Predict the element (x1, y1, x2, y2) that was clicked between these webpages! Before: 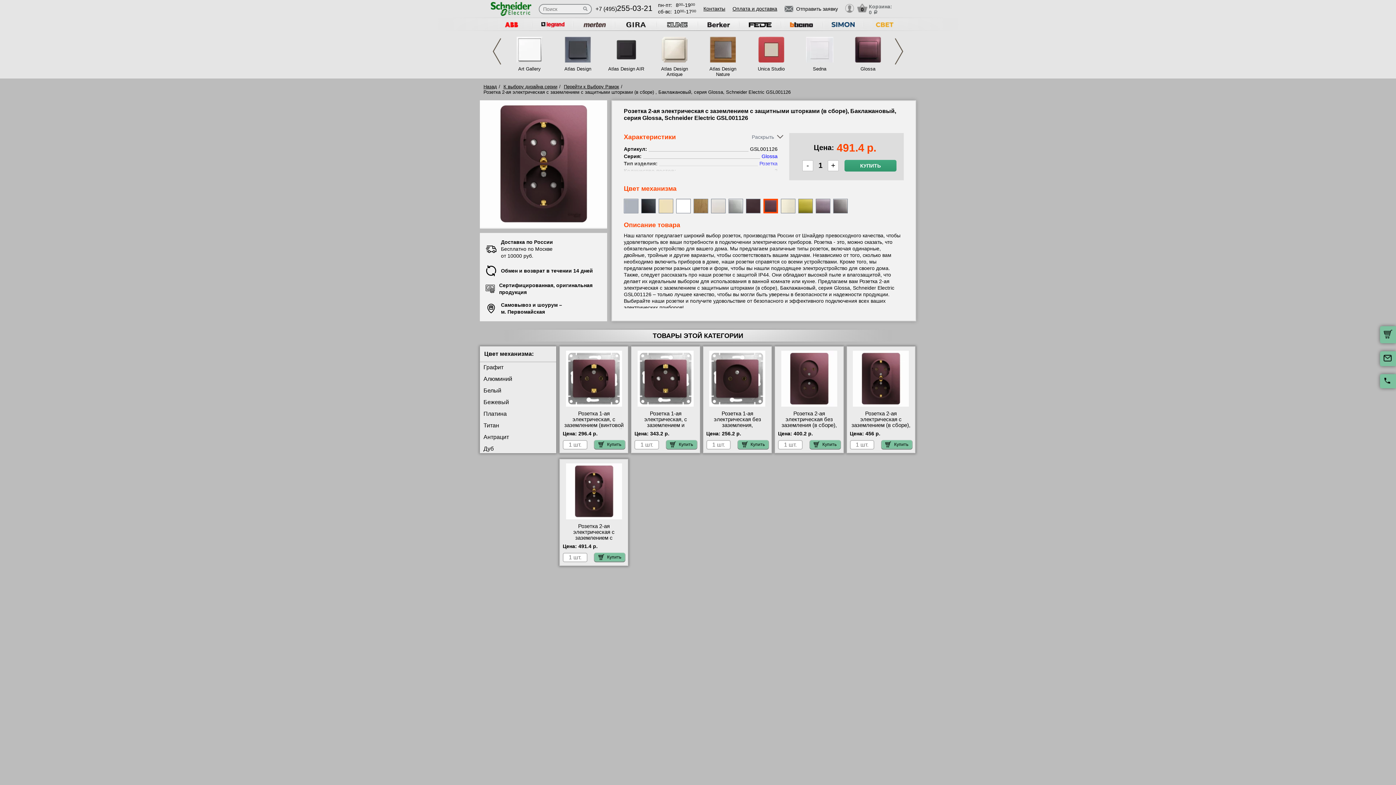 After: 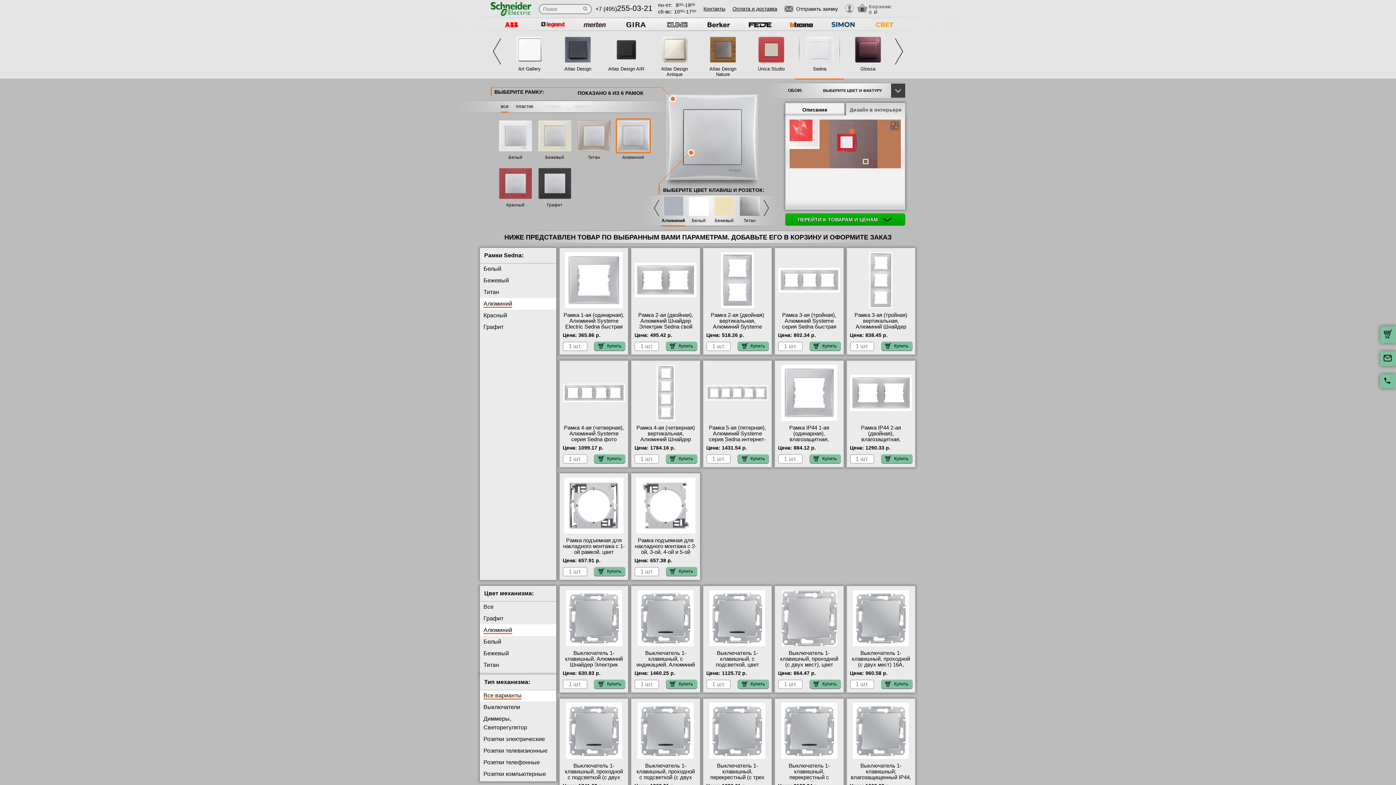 Action: label: Sedna bbox: (800, 66, 839, 77)